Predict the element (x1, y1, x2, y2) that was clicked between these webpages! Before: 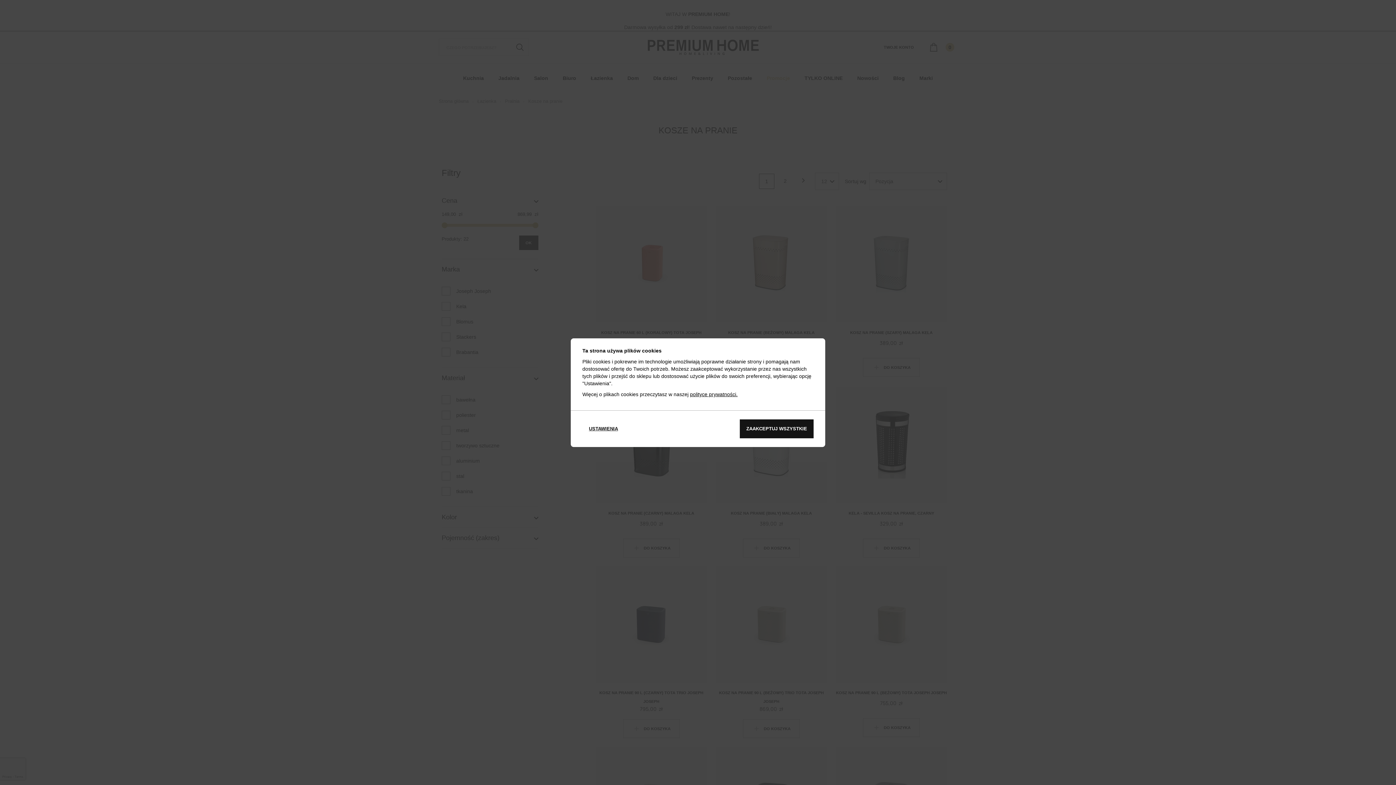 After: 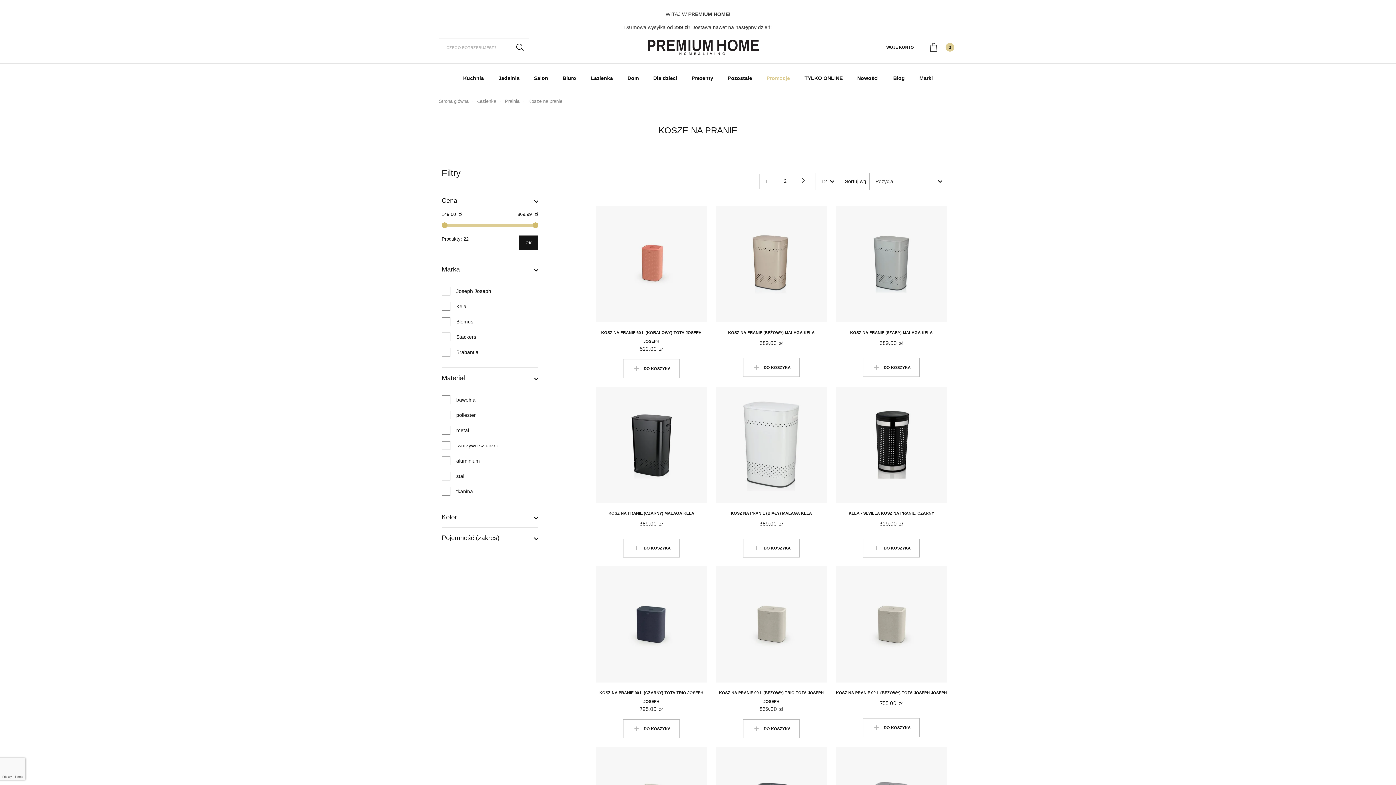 Action: bbox: (740, 419, 813, 438) label: ZAAKCEPTUJ WSZYSTKIE